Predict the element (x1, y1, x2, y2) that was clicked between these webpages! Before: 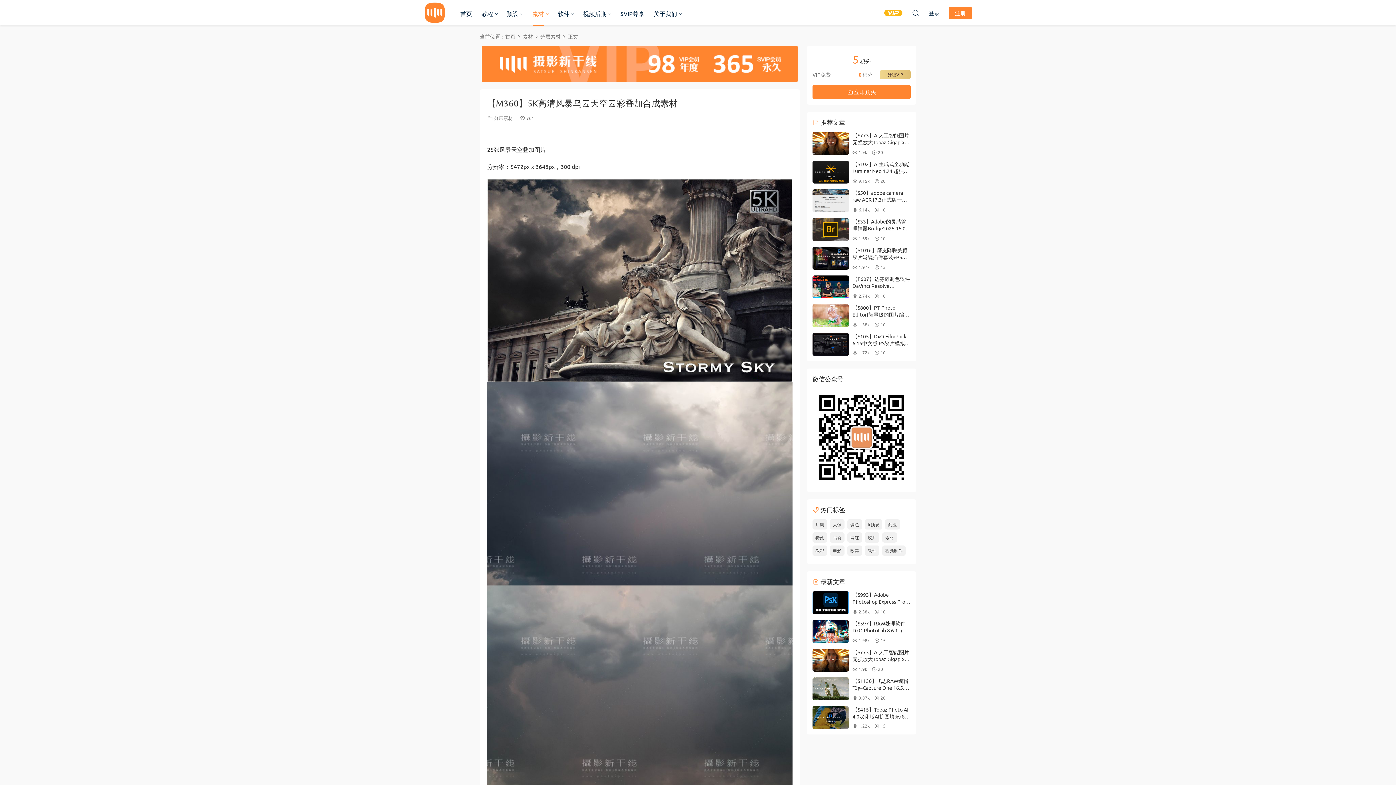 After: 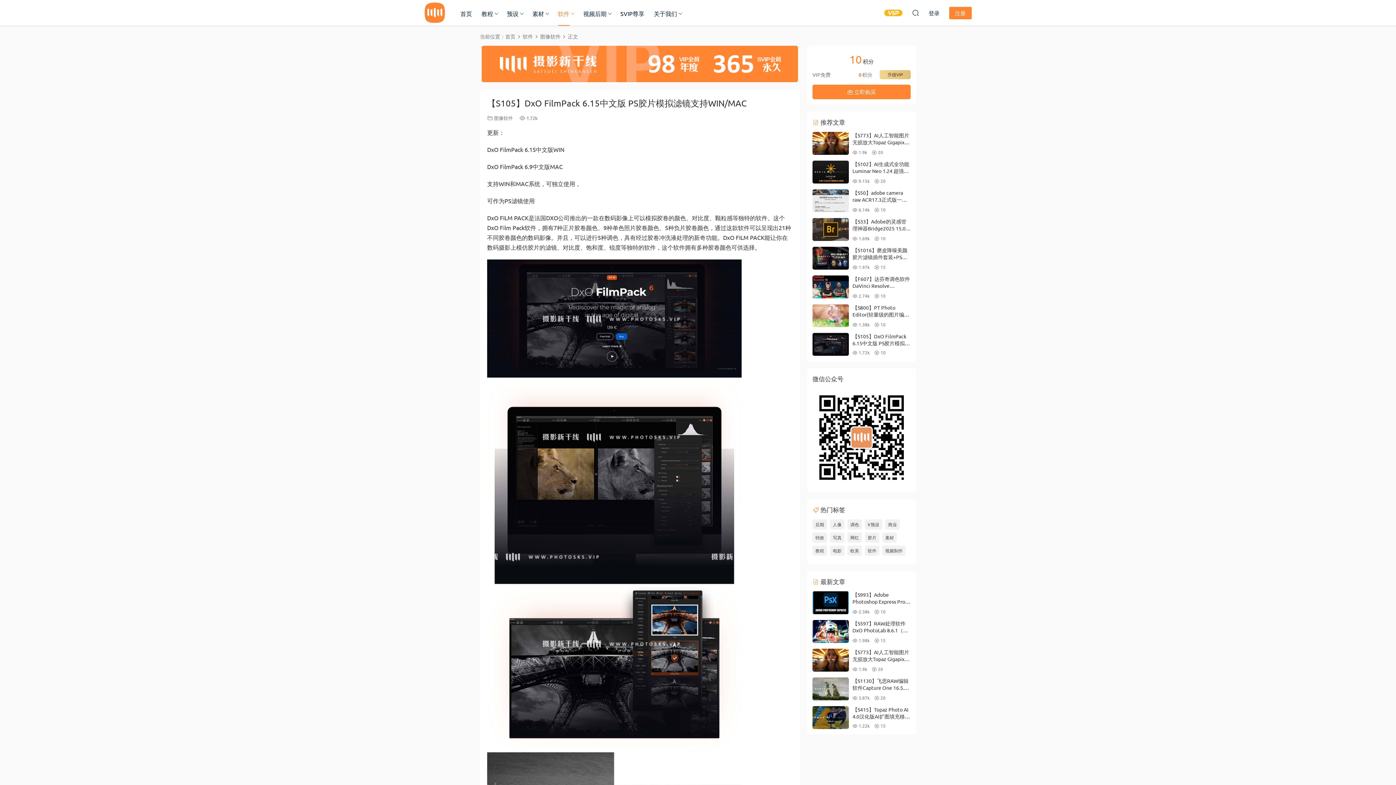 Action: label: 【S105】DxO FilmPack 6.15中文版 PS胶片模拟滤镜支持WIN/MAC bbox: (852, 333, 910, 353)